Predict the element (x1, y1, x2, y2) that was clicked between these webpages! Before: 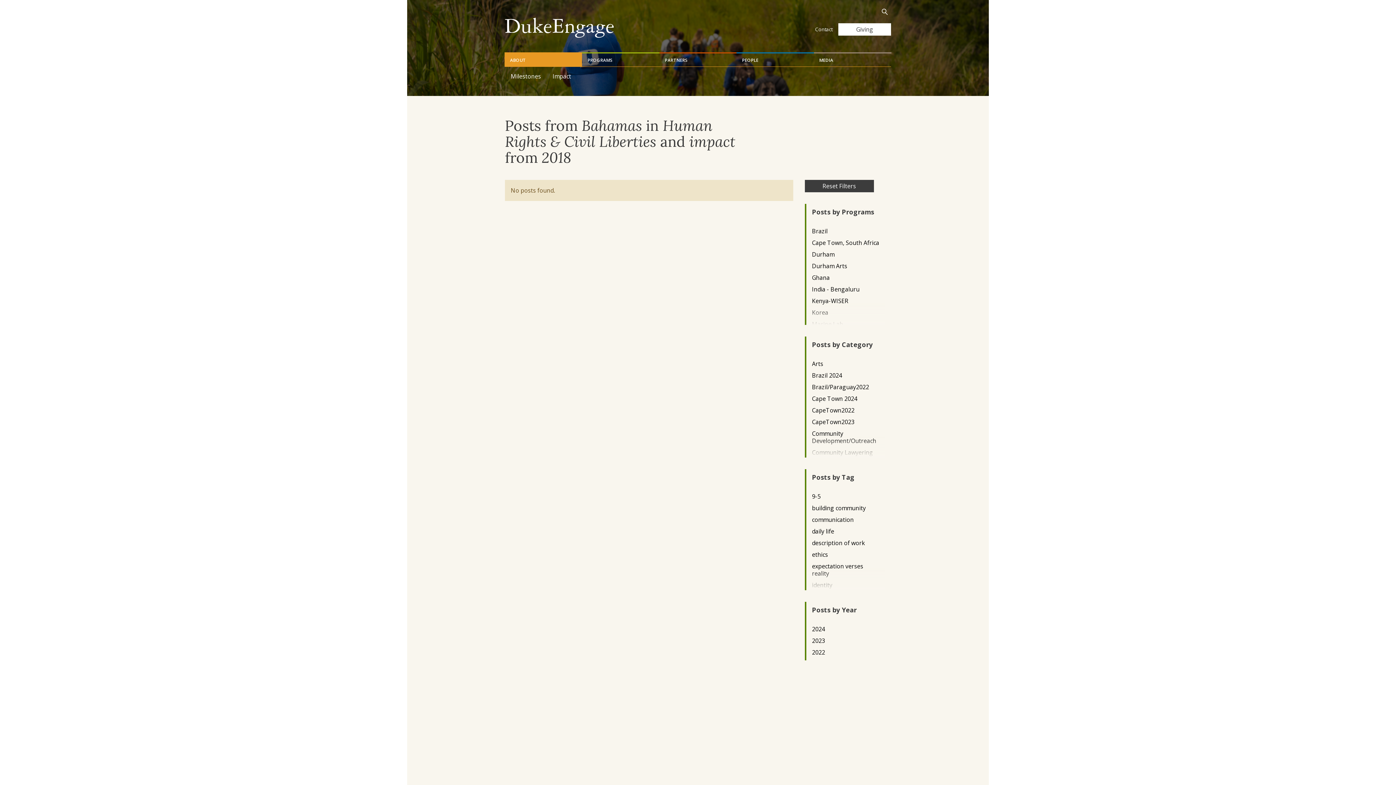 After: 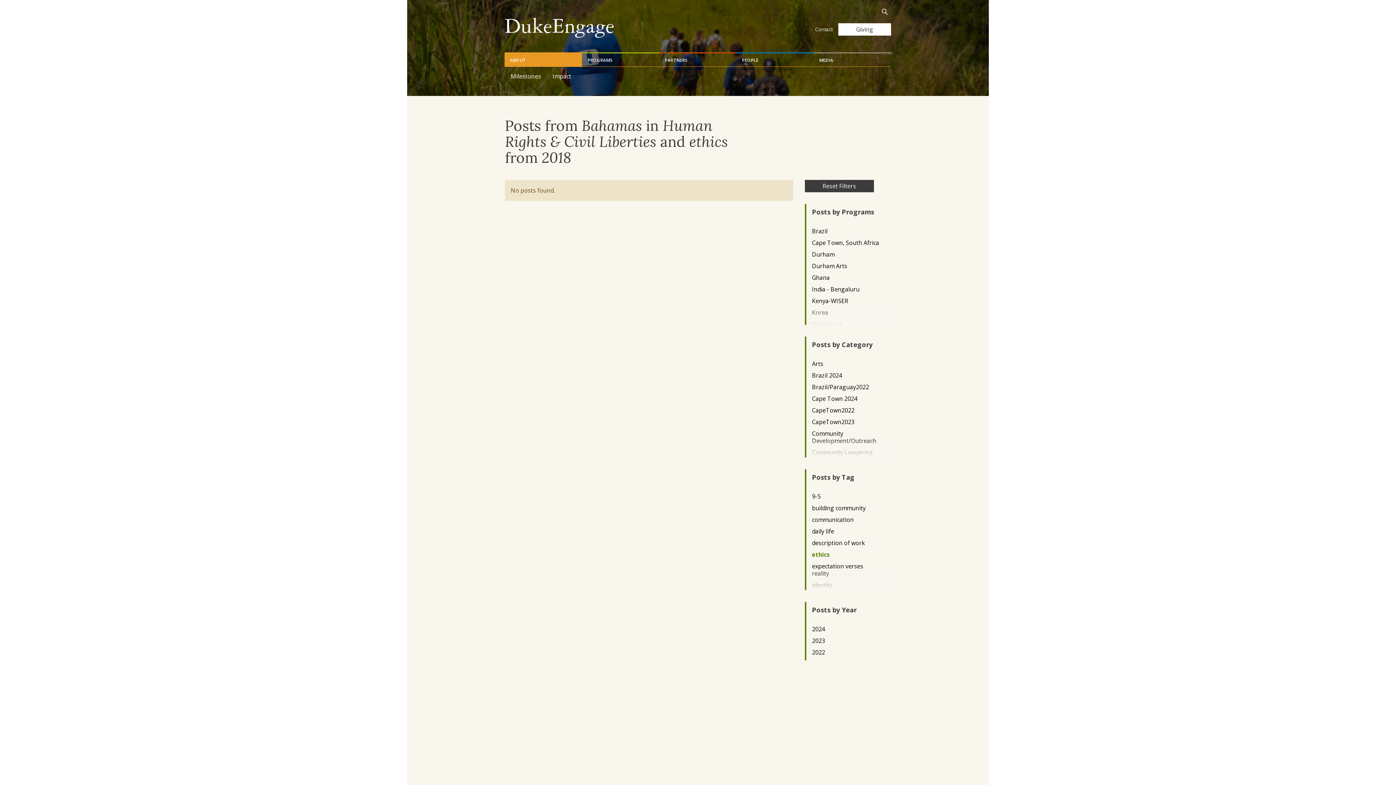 Action: label: ethics bbox: (812, 551, 879, 558)